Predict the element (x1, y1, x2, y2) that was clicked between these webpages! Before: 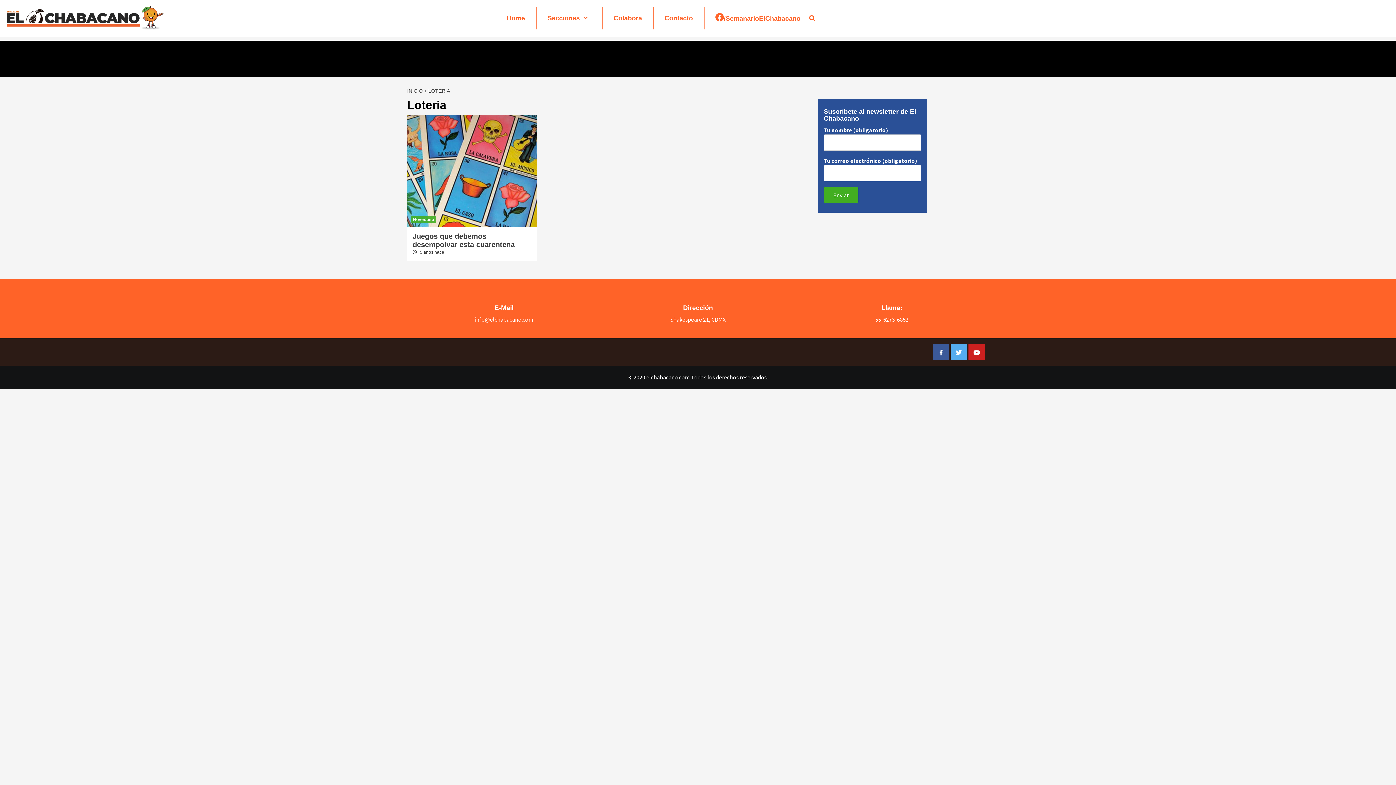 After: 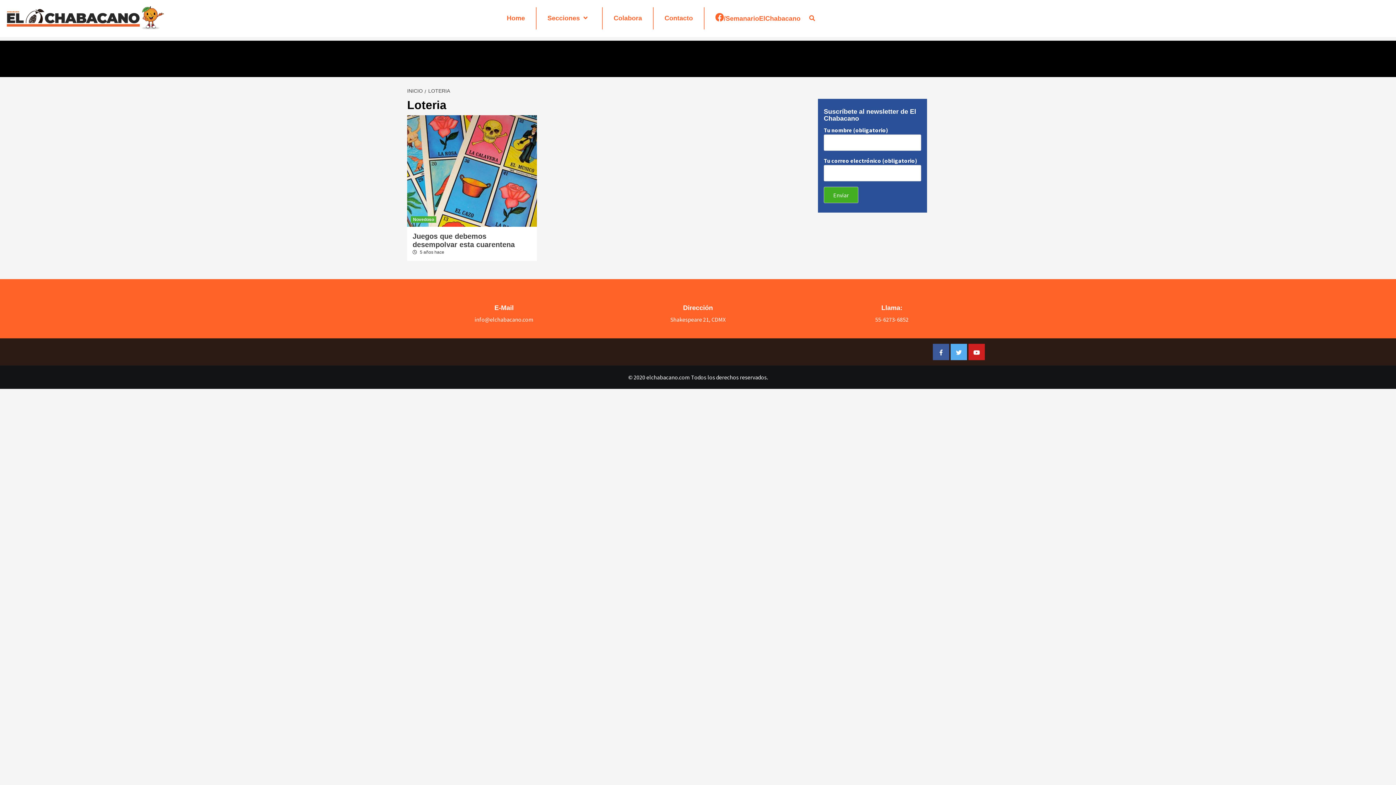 Action: bbox: (424, 88, 452, 93) label: LOTERIA